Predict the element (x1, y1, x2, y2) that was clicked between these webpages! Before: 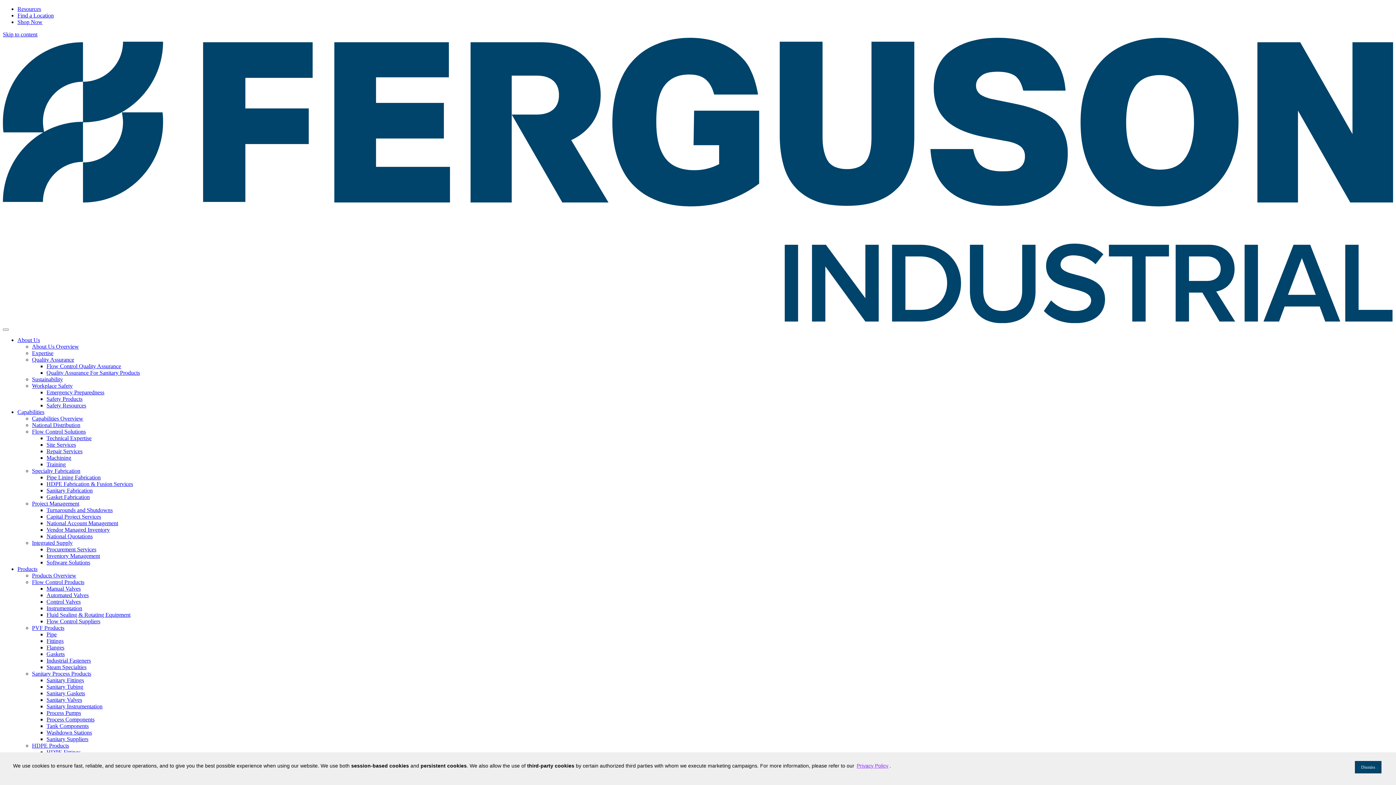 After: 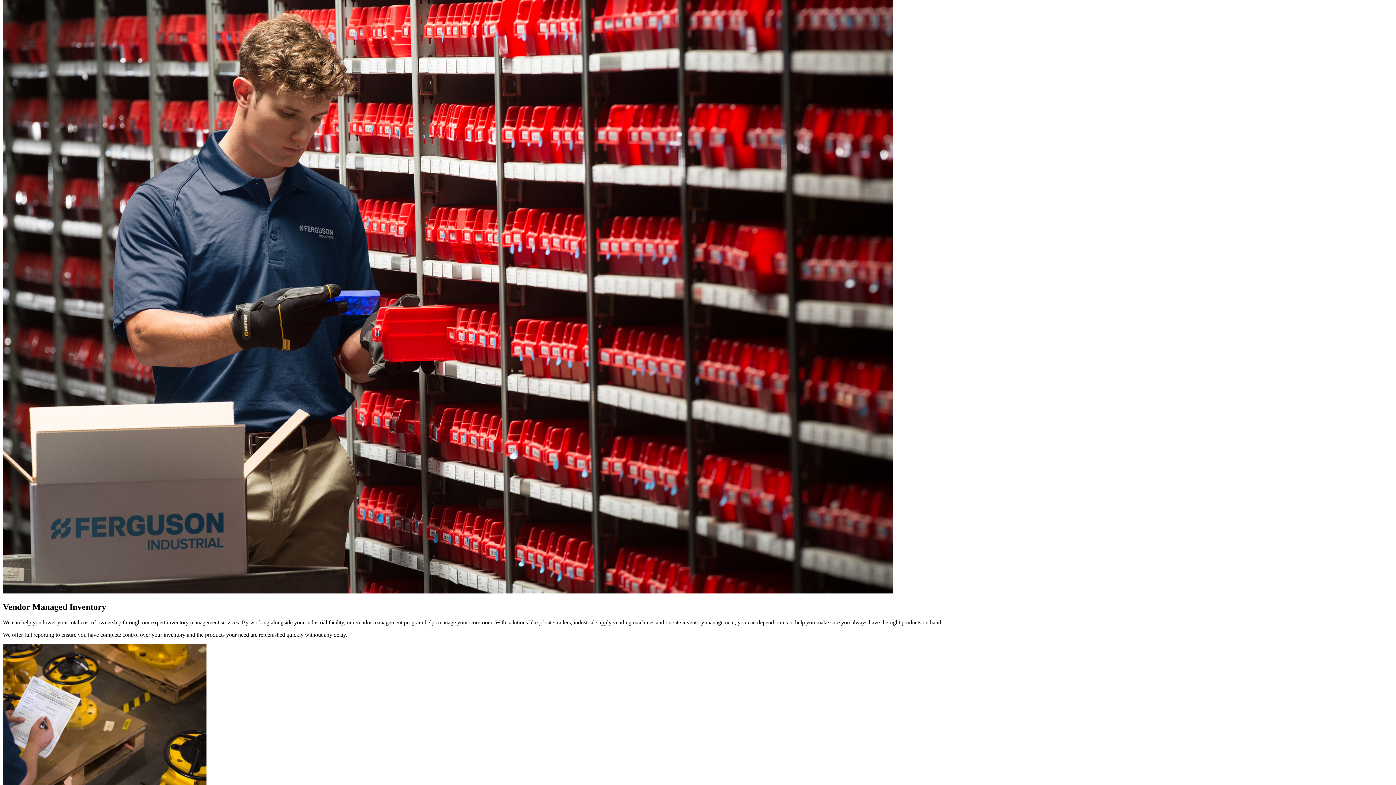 Action: label: Vendor Managed Inventory bbox: (46, 526, 109, 532)